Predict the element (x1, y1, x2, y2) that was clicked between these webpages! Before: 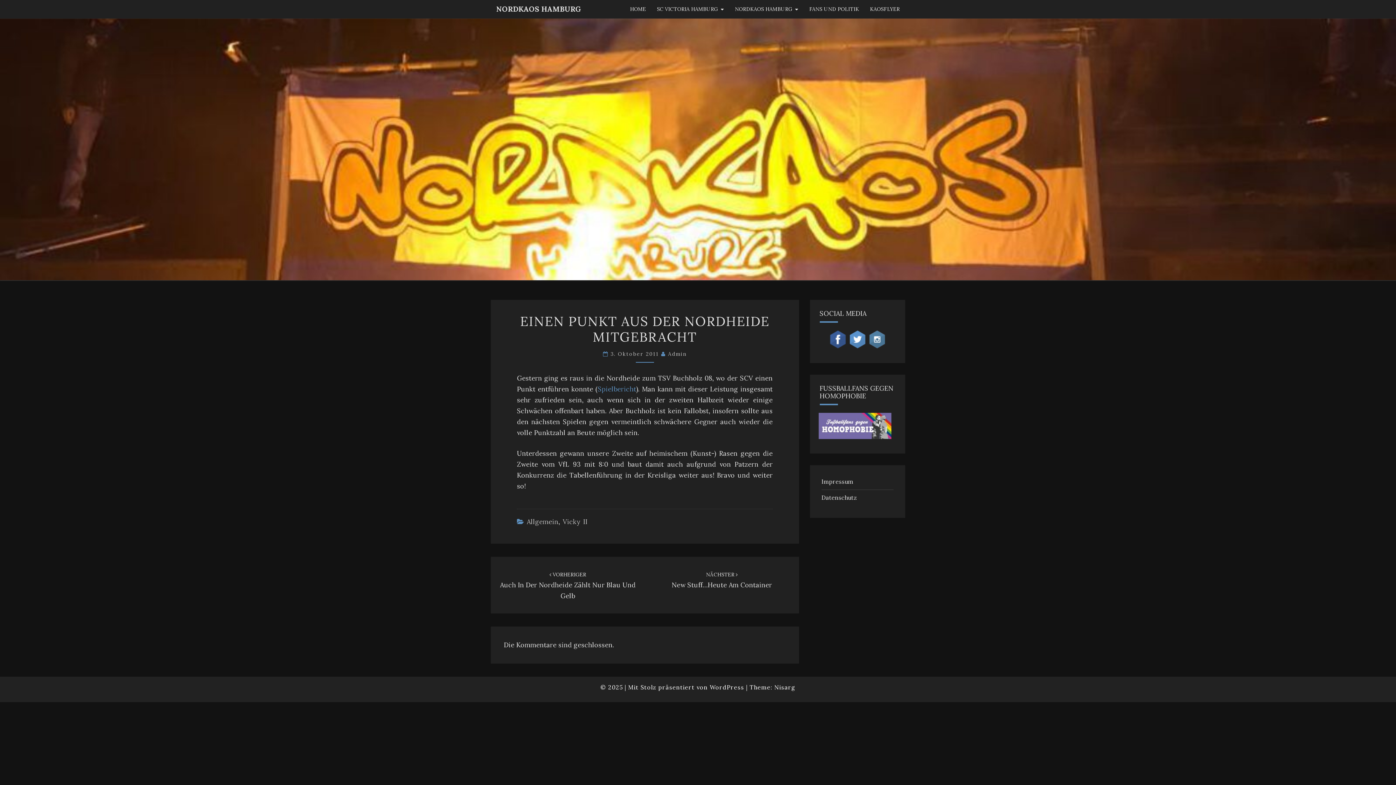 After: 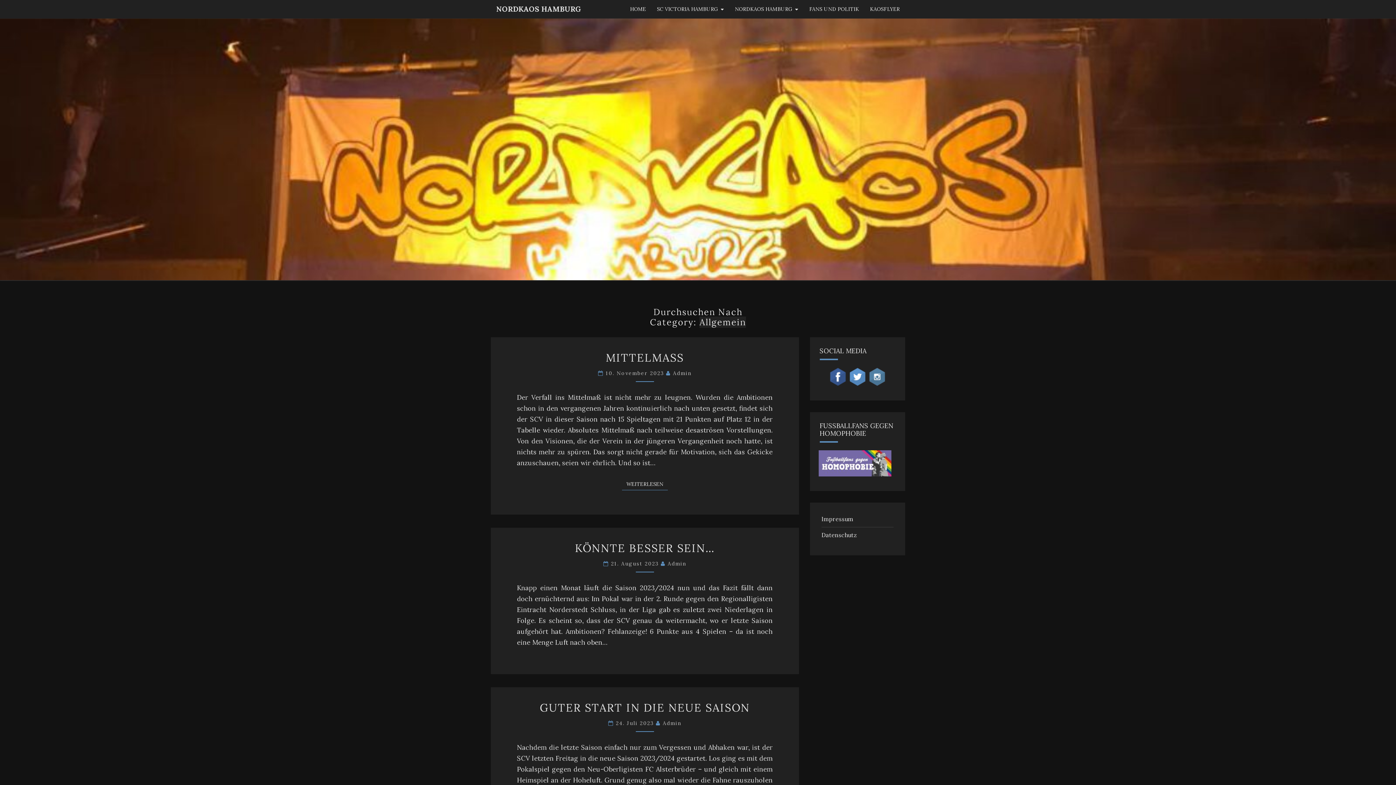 Action: bbox: (526, 517, 558, 526) label: Allgemein